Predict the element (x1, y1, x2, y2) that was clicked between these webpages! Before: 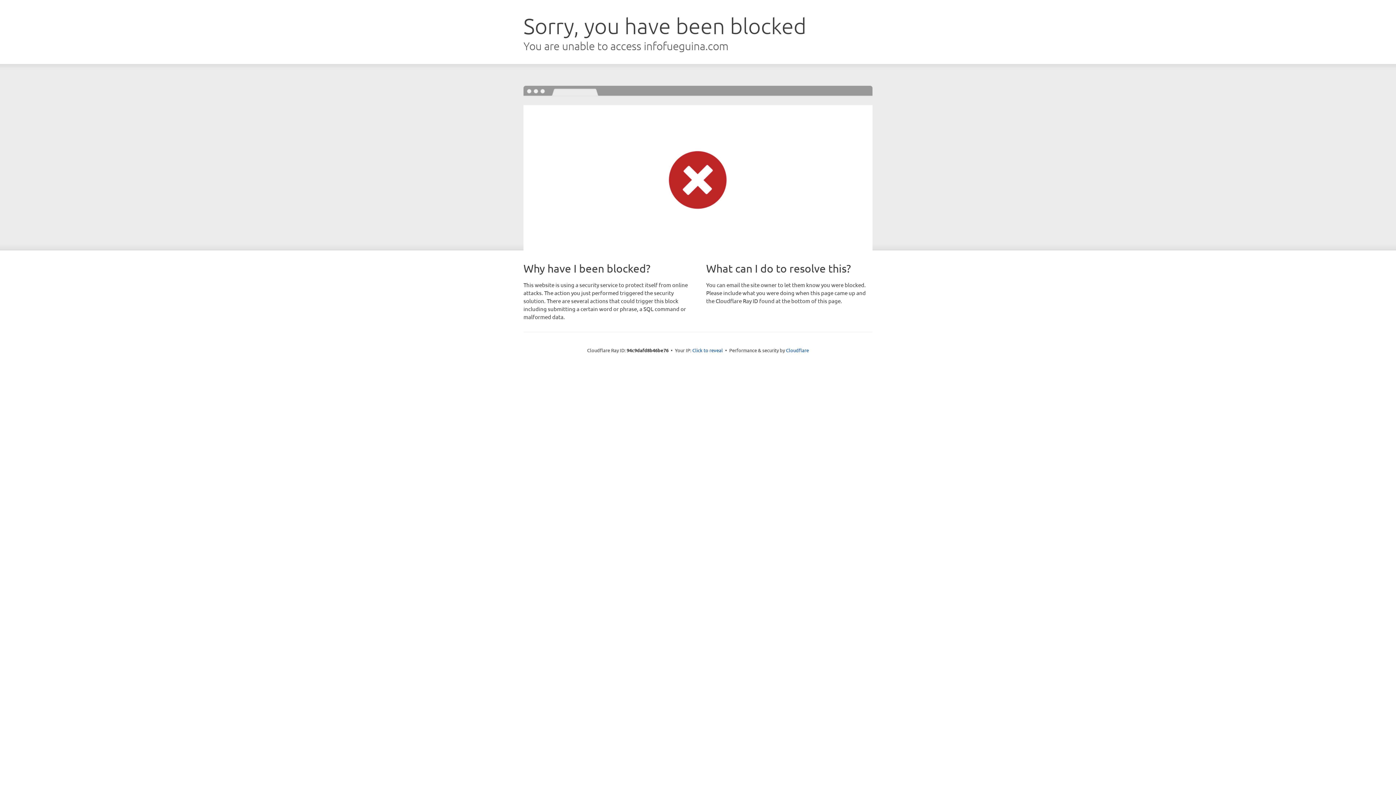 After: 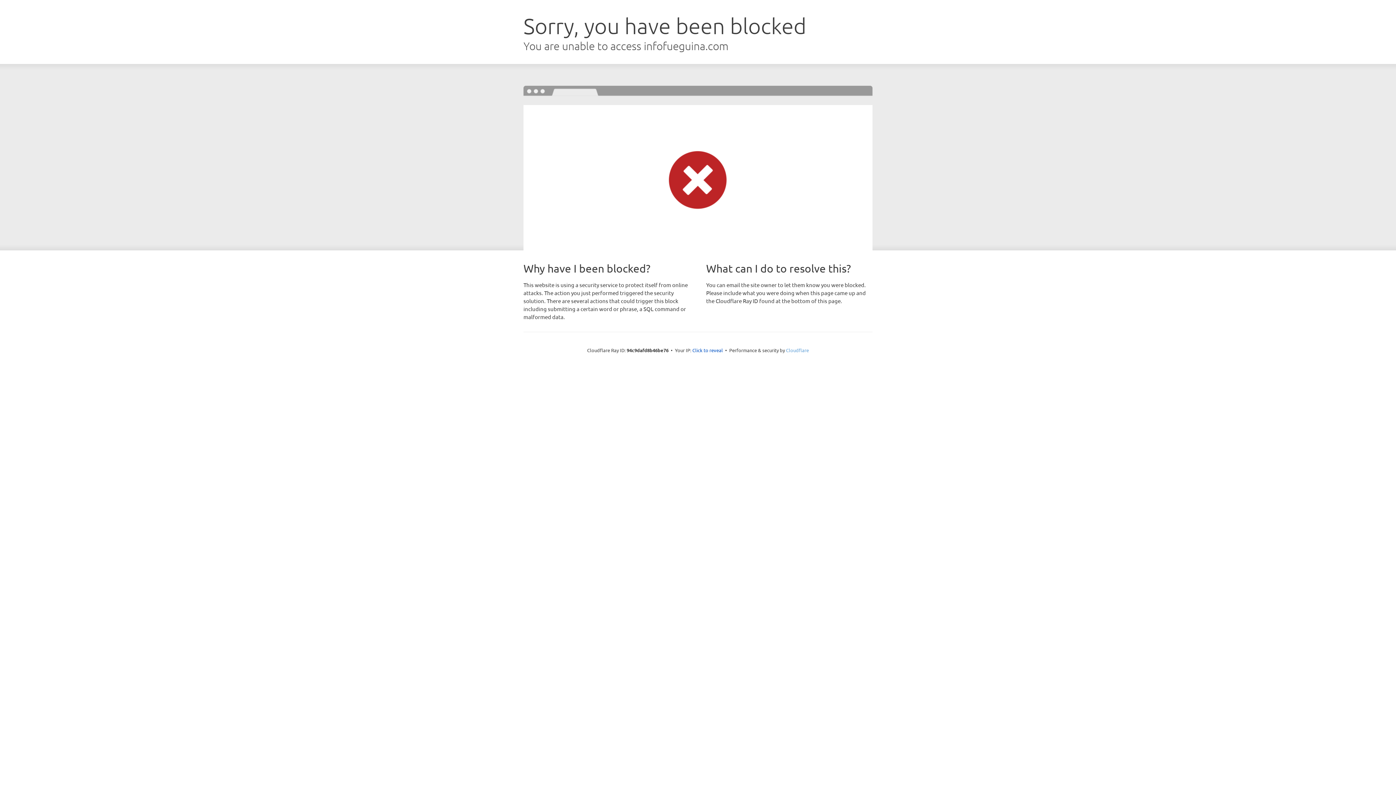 Action: bbox: (786, 347, 809, 353) label: Cloudflare